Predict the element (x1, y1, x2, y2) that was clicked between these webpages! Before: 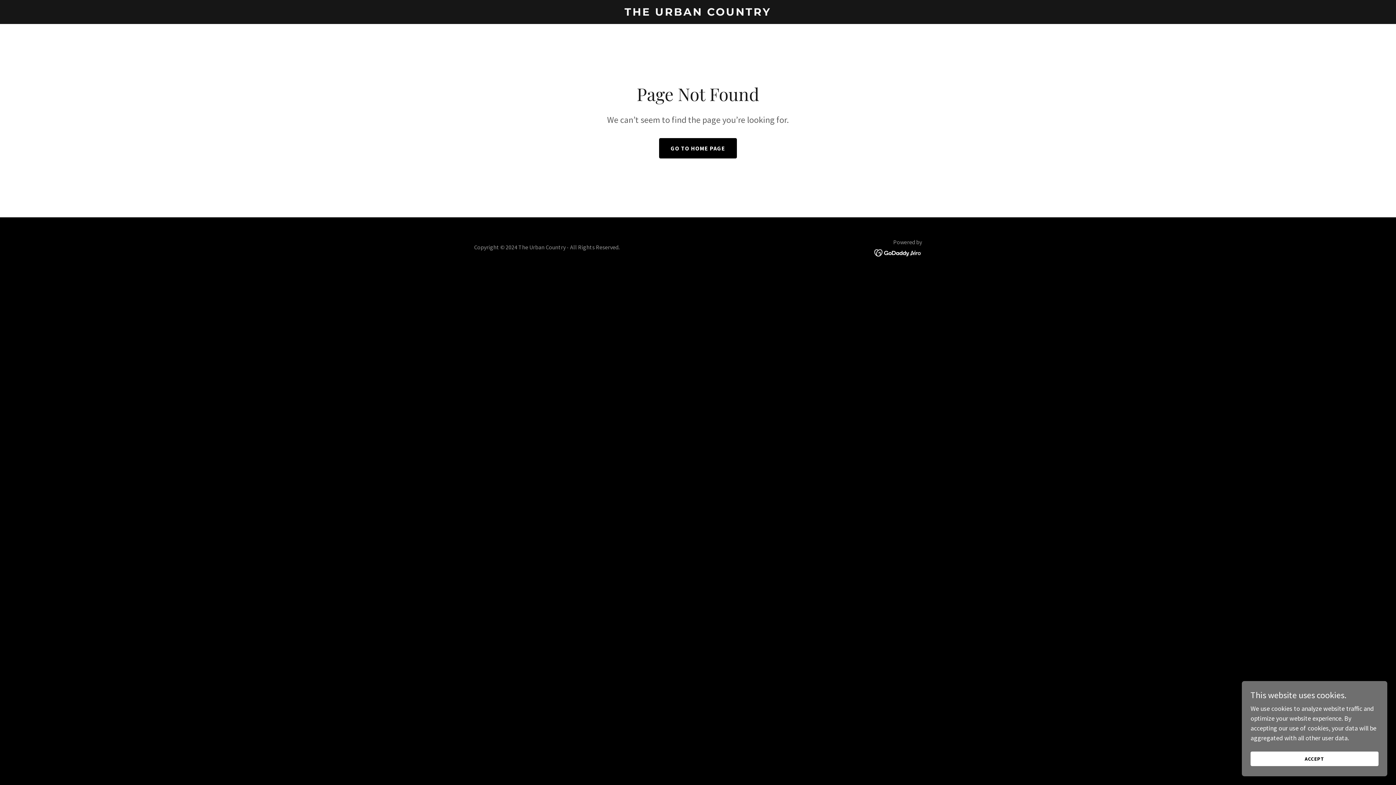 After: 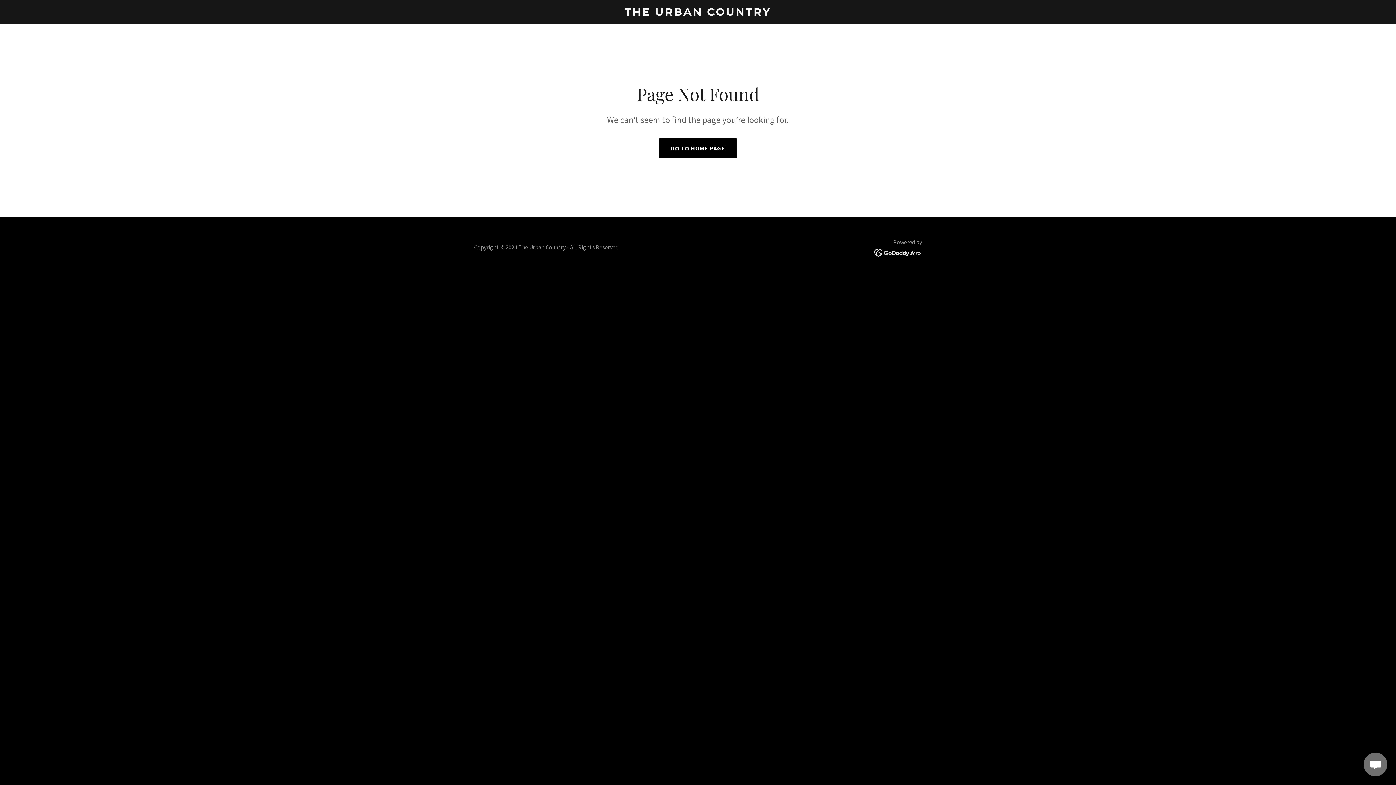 Action: label: ACCEPT bbox: (1250, 752, 1378, 766)